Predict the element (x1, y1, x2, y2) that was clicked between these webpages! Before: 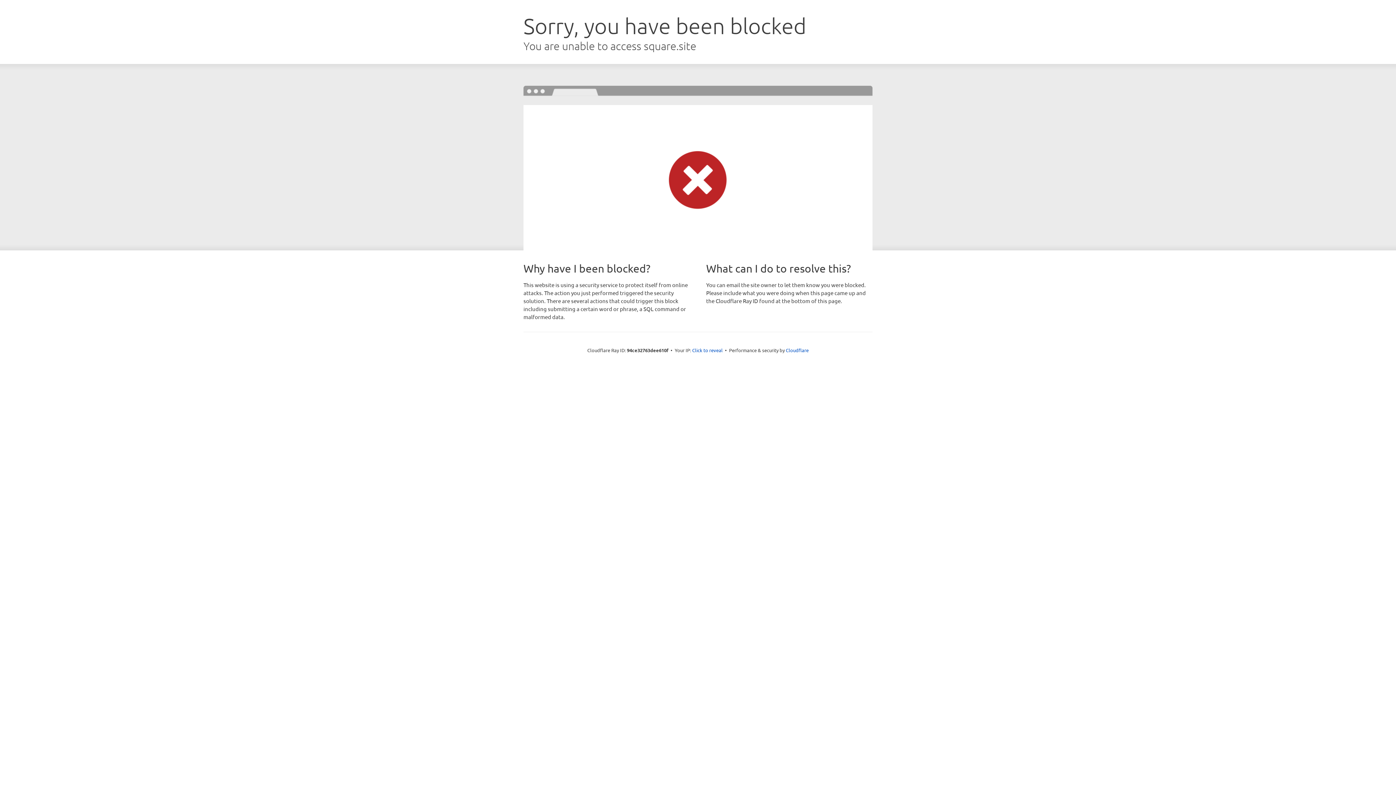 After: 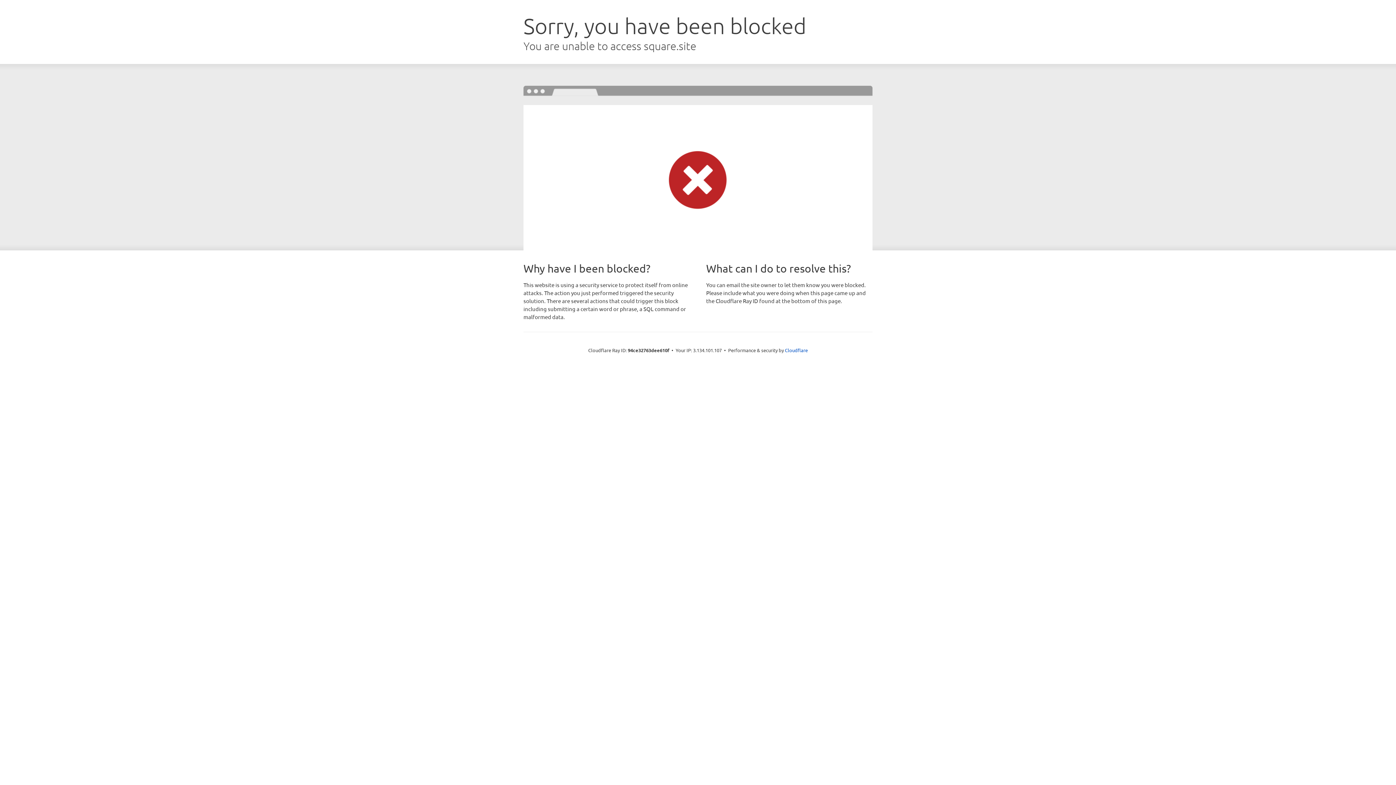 Action: bbox: (692, 346, 722, 353) label: Click to reveal